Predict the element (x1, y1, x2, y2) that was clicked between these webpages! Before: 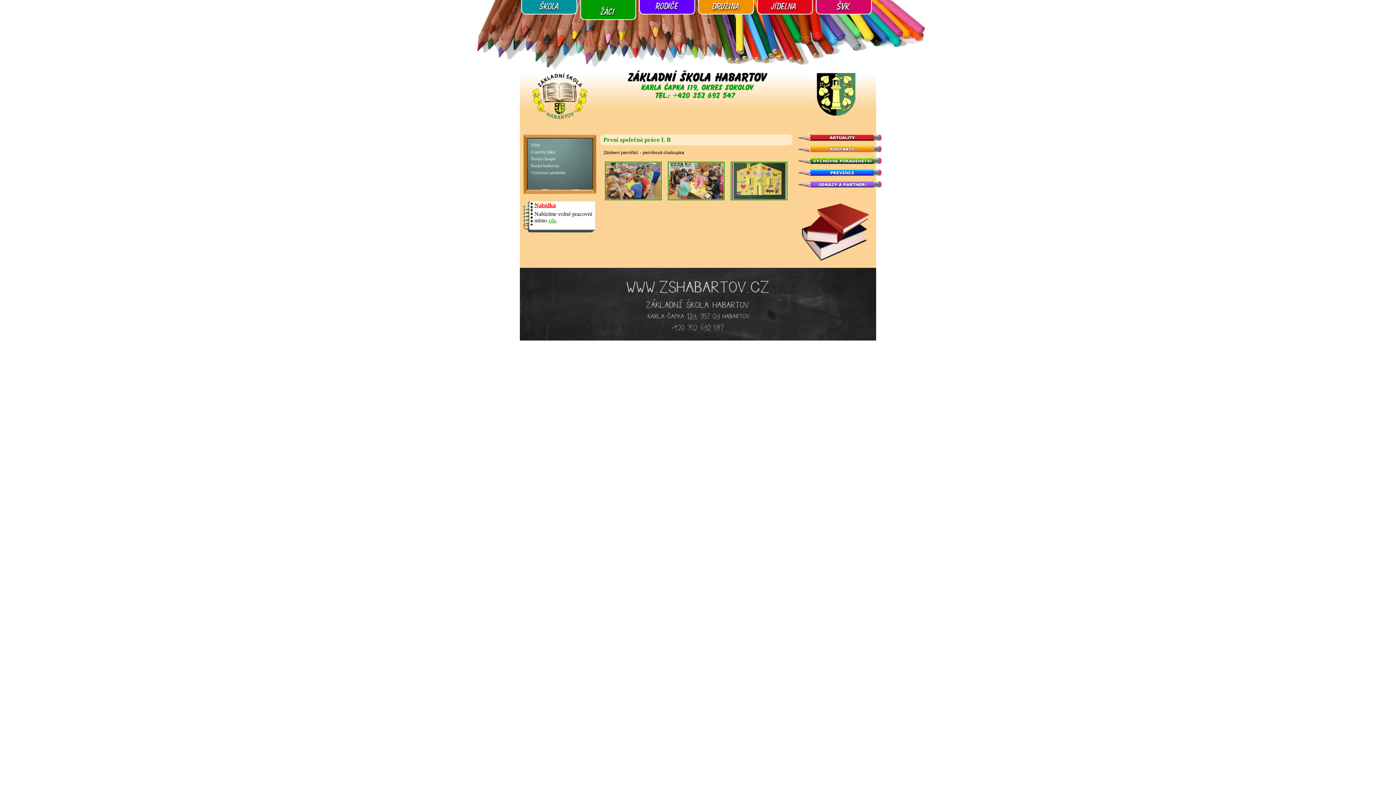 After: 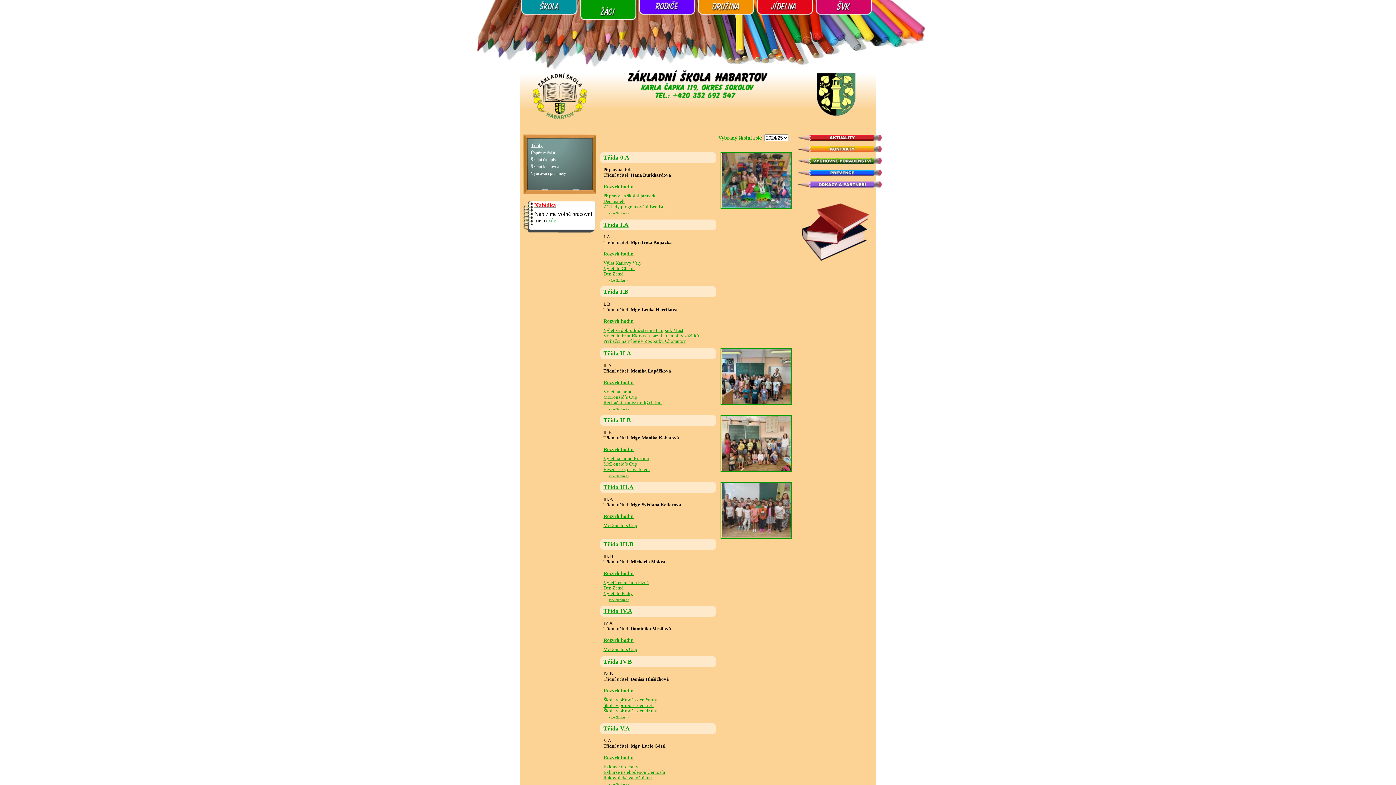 Action: bbox: (578, 0, 637, 20)